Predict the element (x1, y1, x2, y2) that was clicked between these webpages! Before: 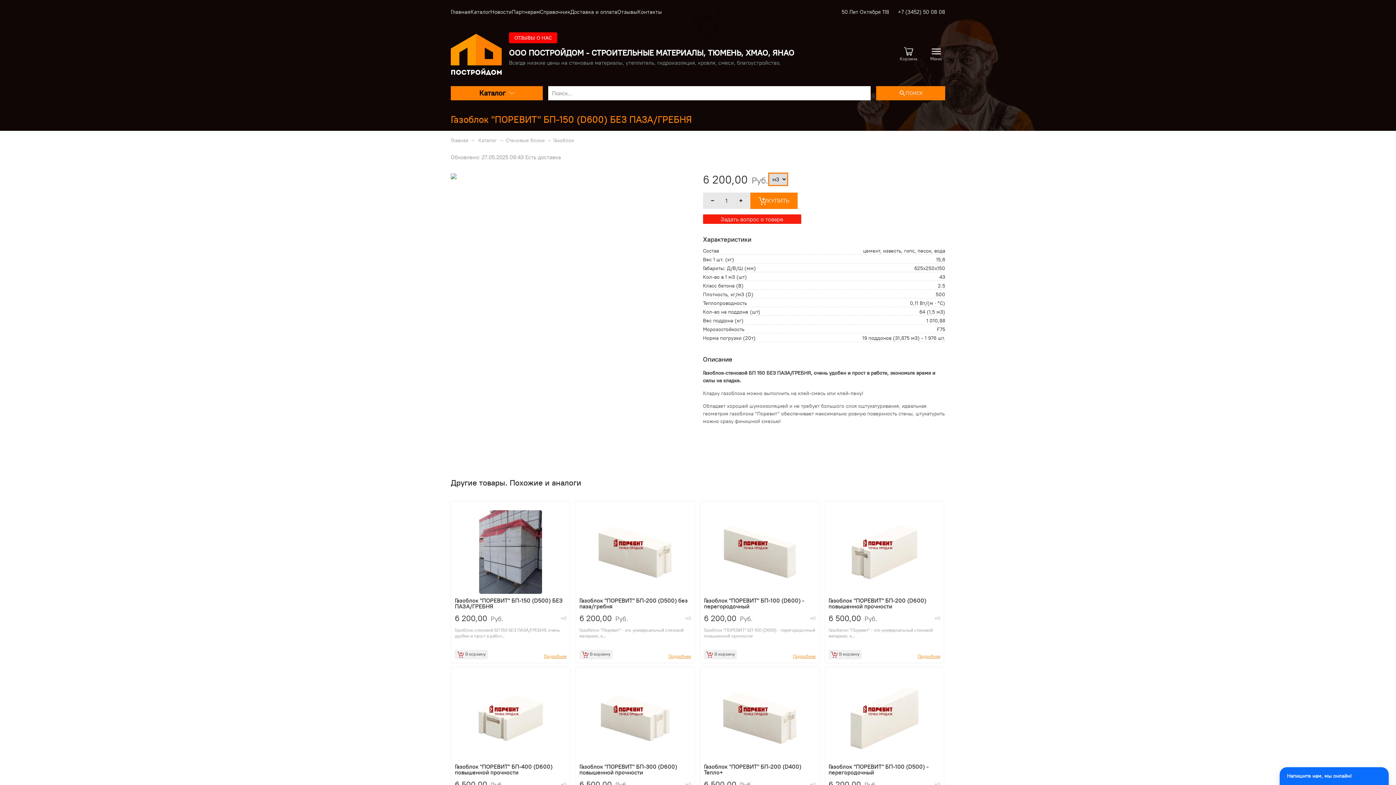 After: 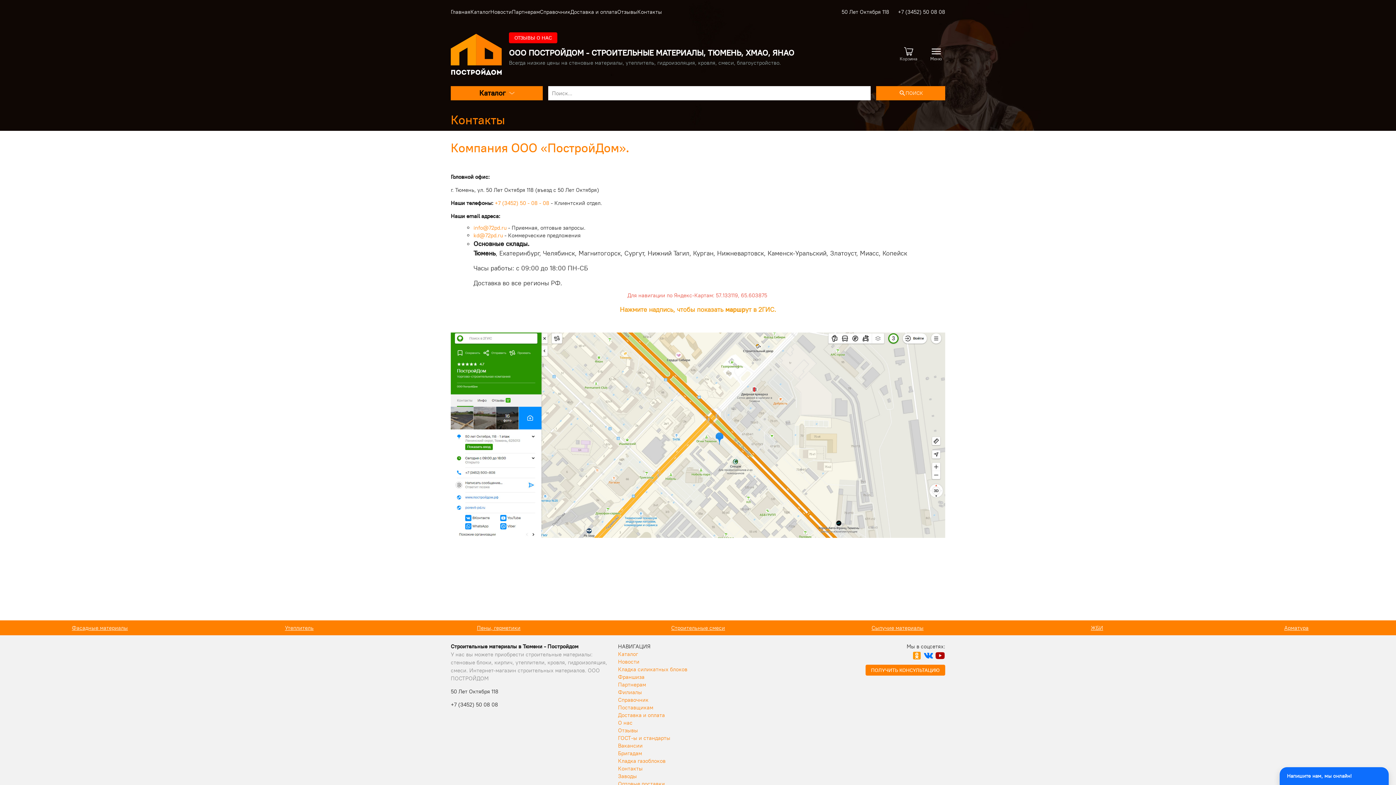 Action: label: Контакты bbox: (637, 8, 662, 15)